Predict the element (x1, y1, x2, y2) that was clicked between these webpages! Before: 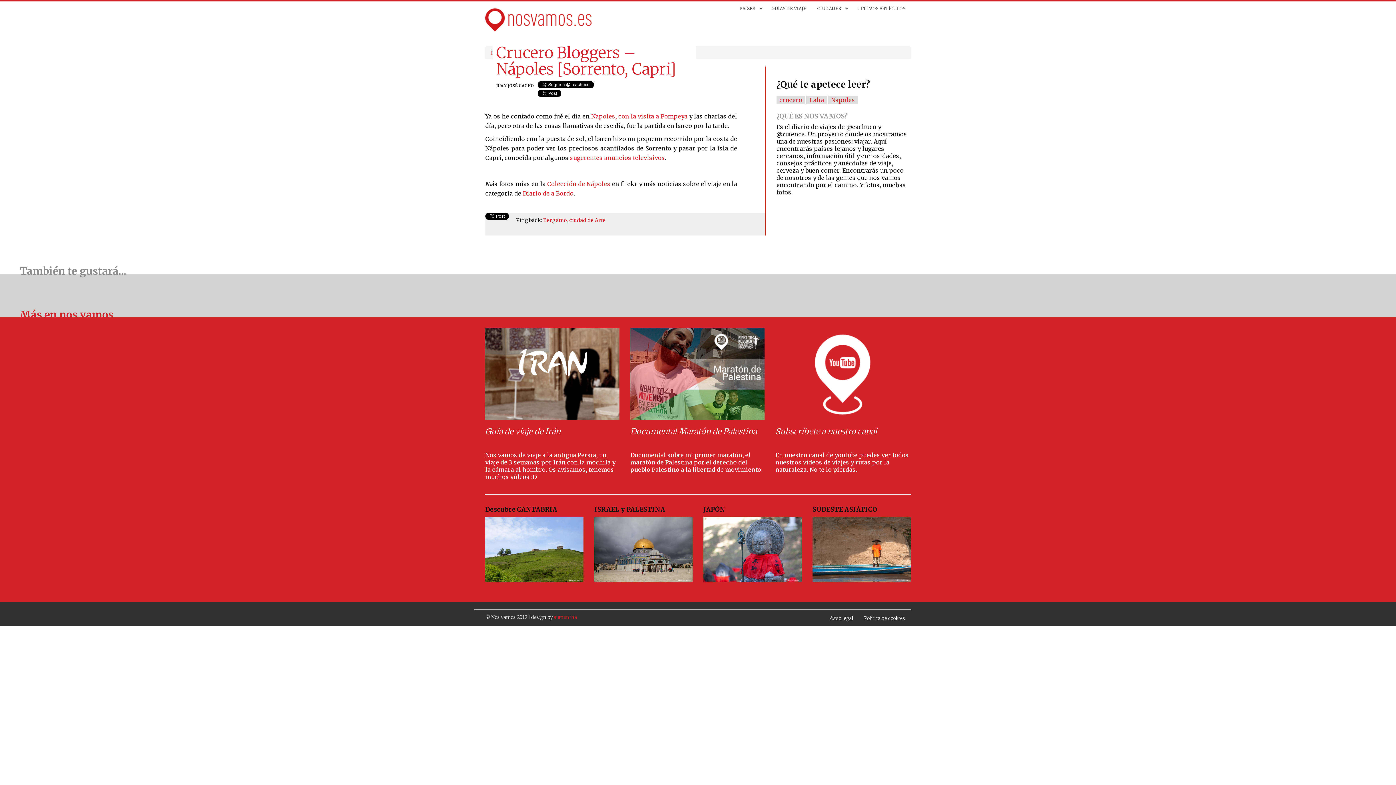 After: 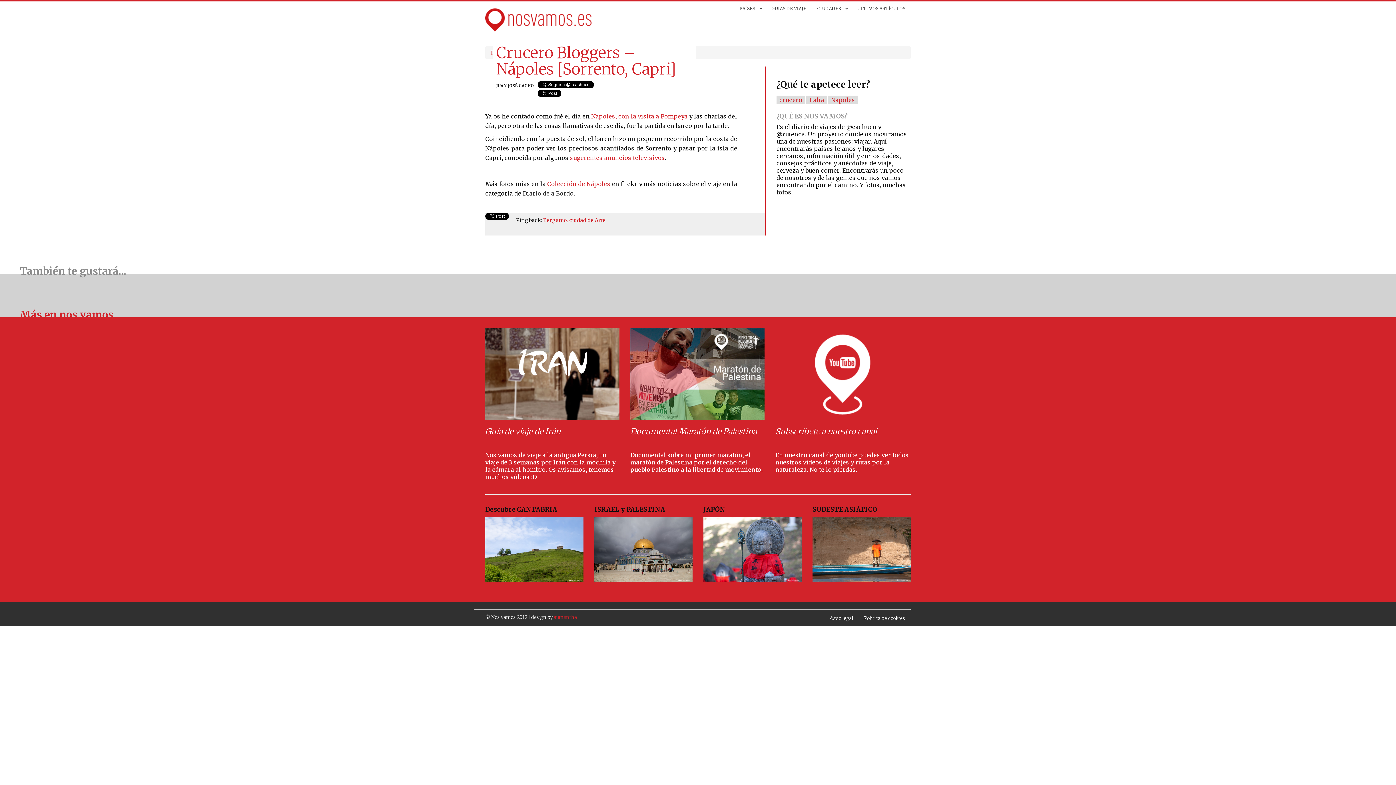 Action: label: Diario de a Bordo bbox: (522, 189, 573, 197)